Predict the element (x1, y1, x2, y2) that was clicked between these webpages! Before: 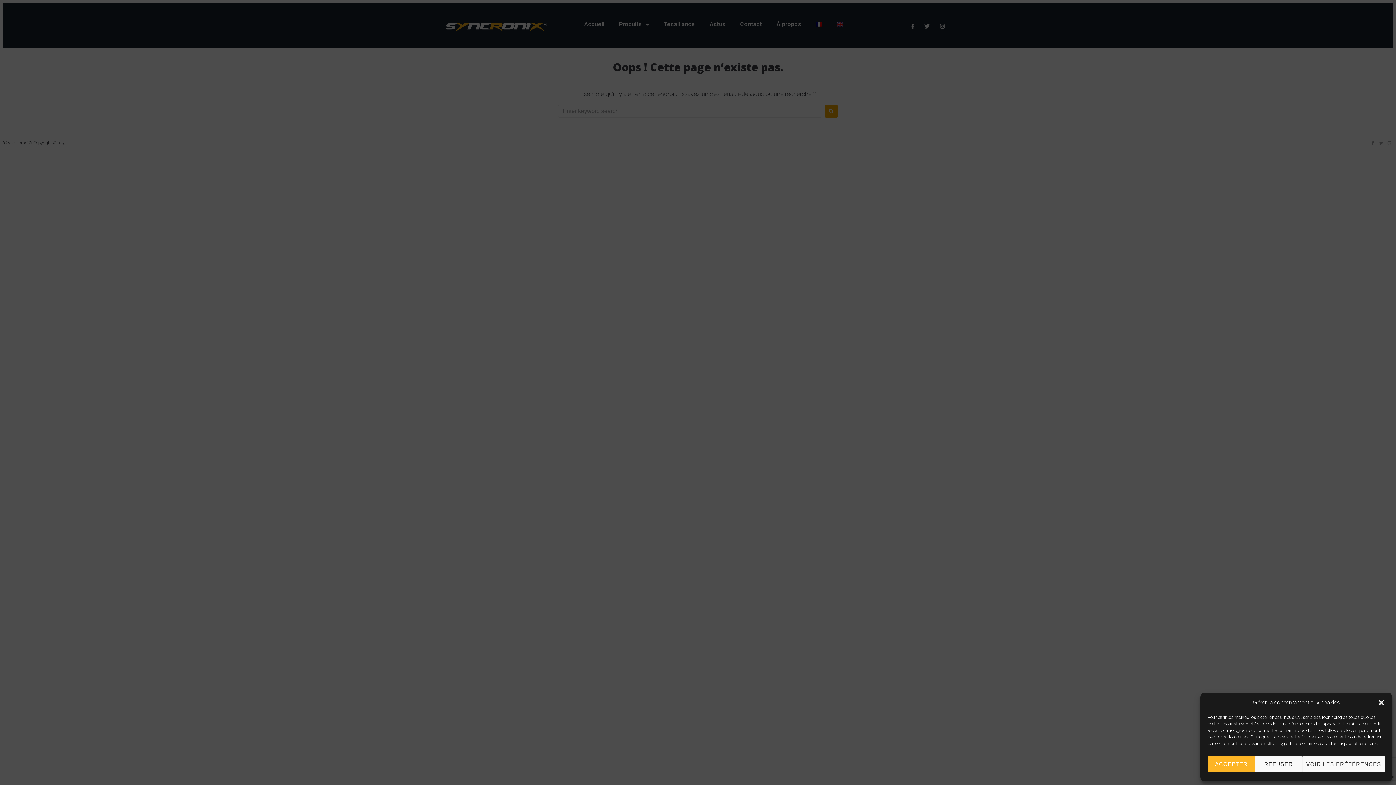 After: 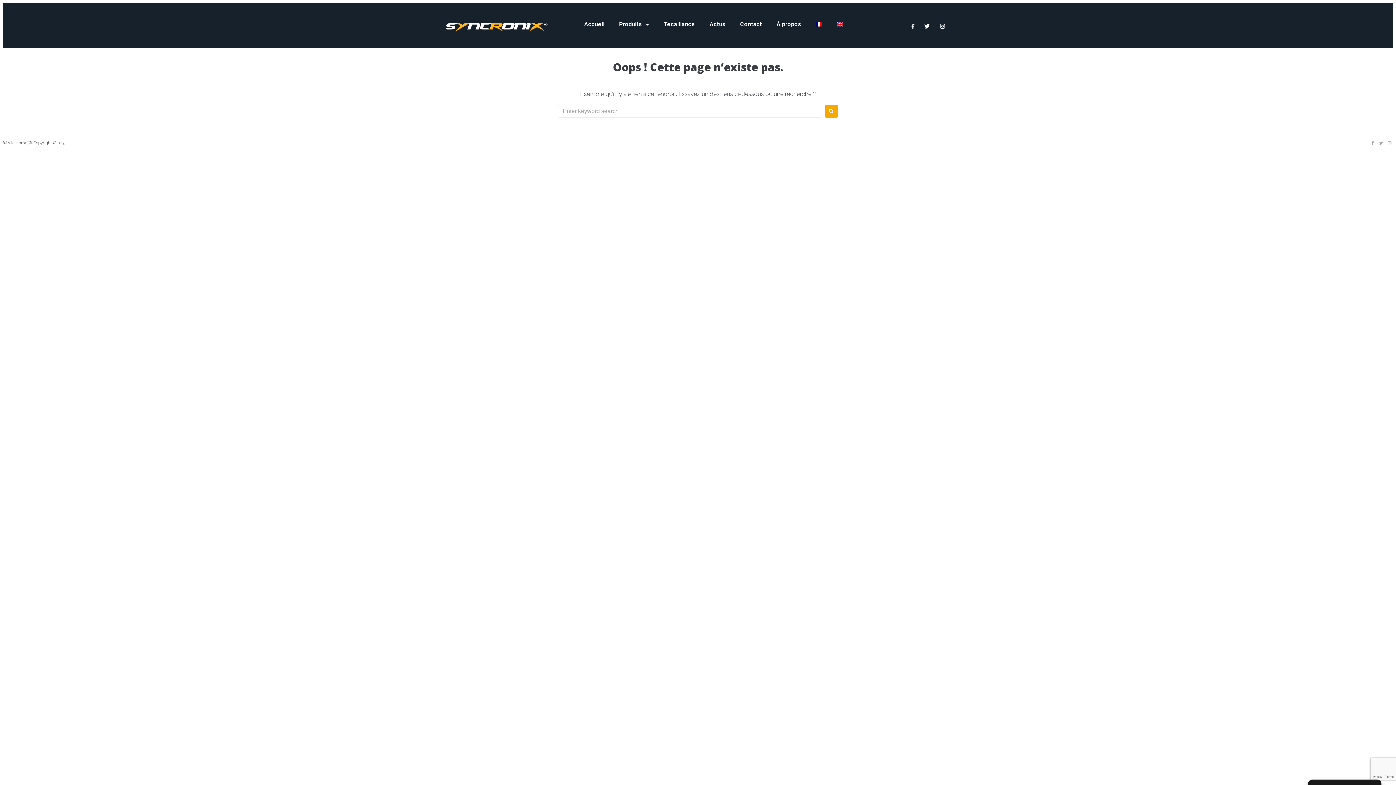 Action: label: ACCEPTER bbox: (1208, 756, 1255, 772)